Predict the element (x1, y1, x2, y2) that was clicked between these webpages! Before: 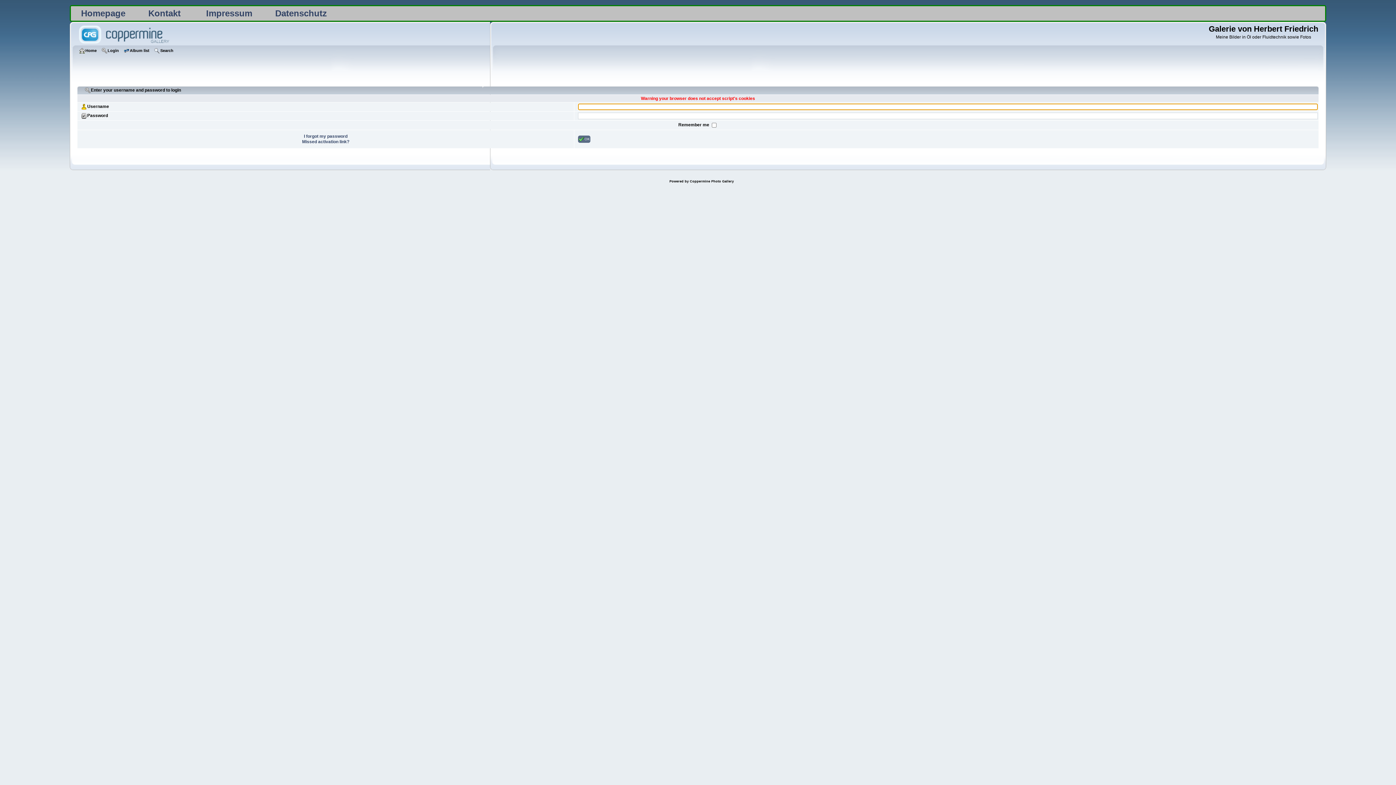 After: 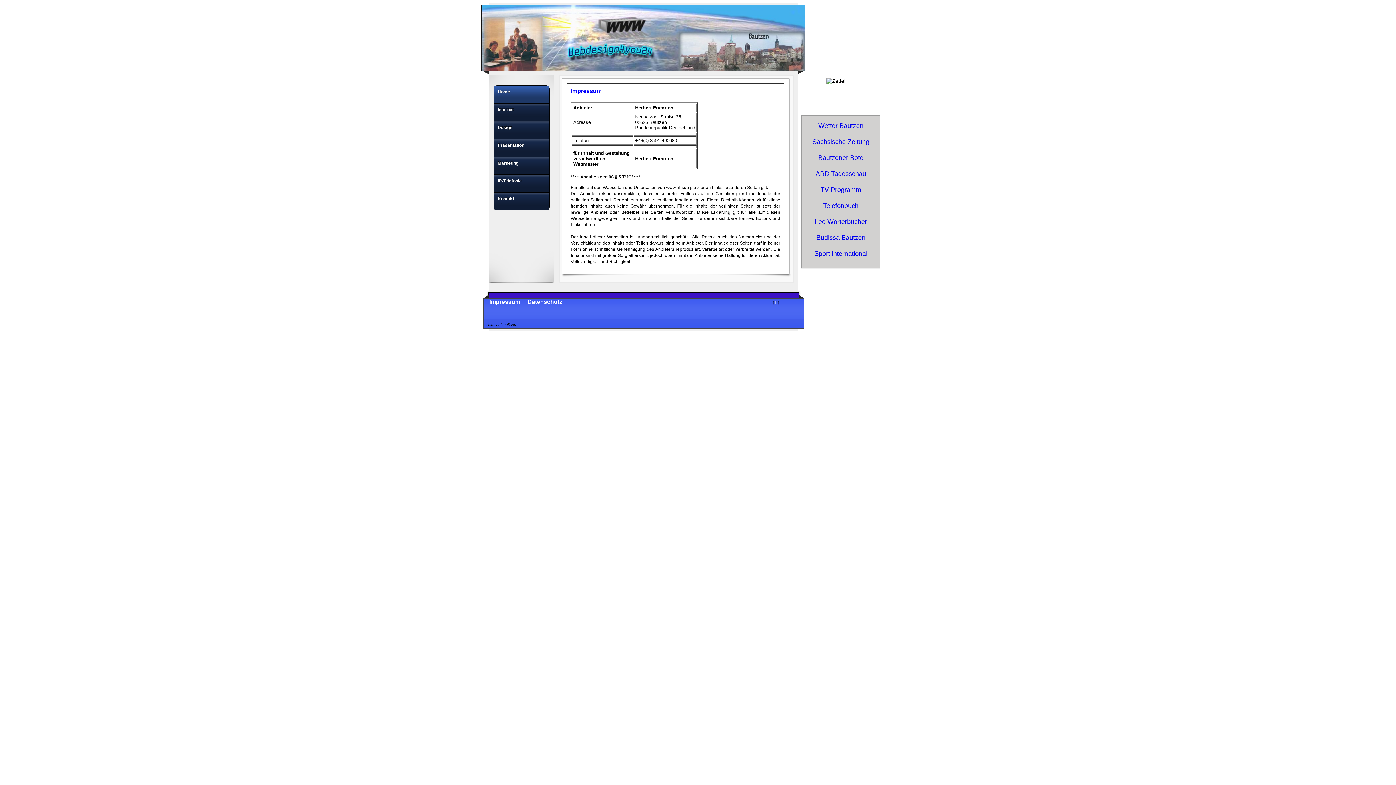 Action: label: Impressum bbox: (206, 8, 252, 18)